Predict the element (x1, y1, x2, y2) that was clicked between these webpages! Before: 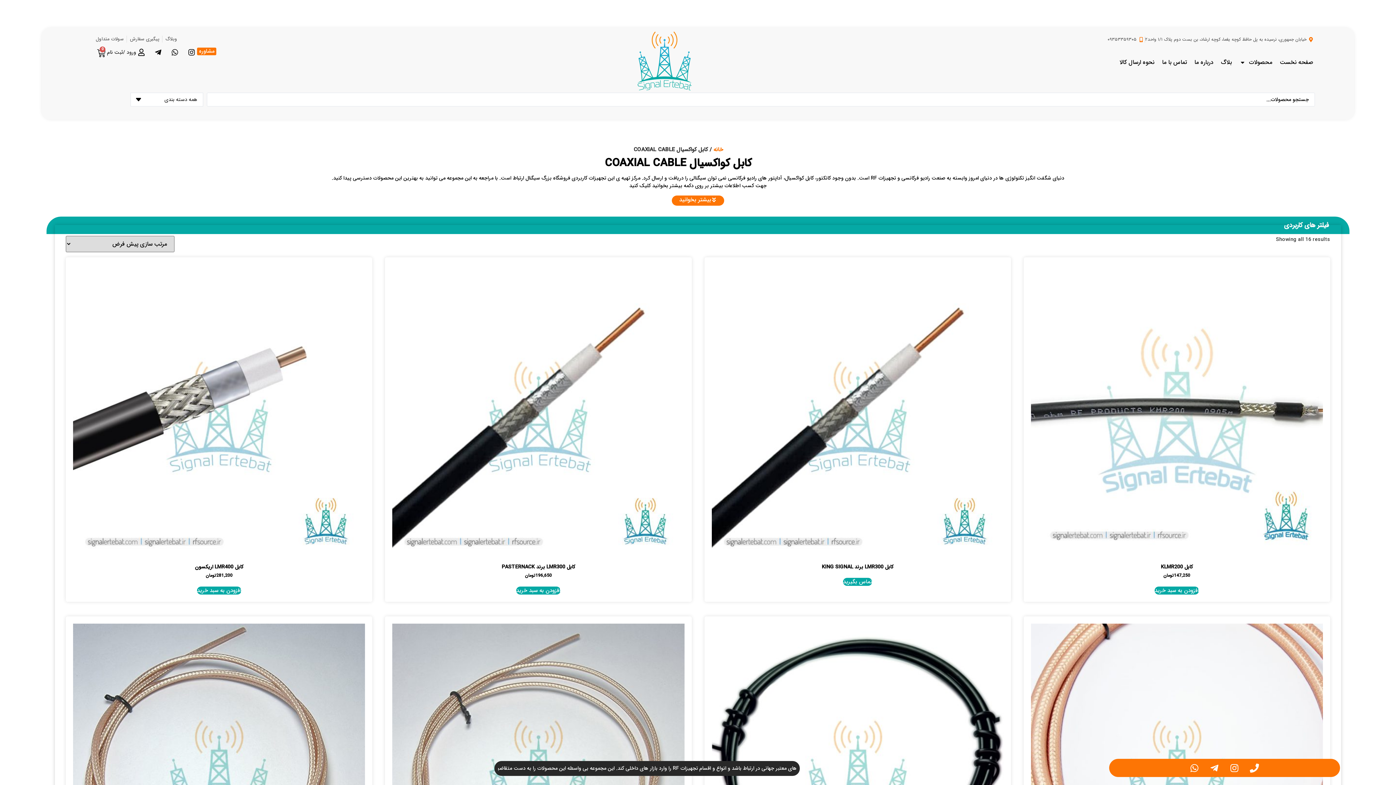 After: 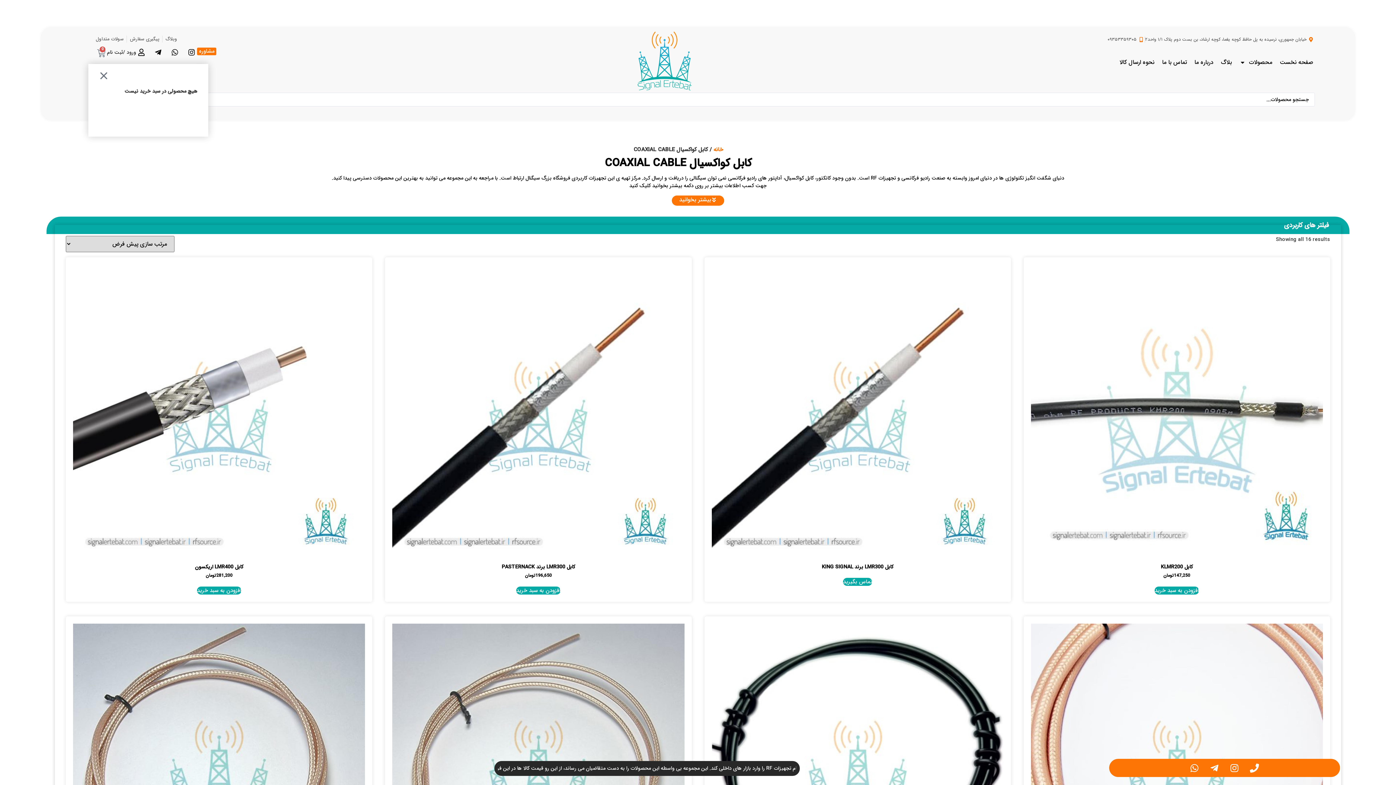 Action: label: 0
Cart bbox: (88, 44, 114, 63)